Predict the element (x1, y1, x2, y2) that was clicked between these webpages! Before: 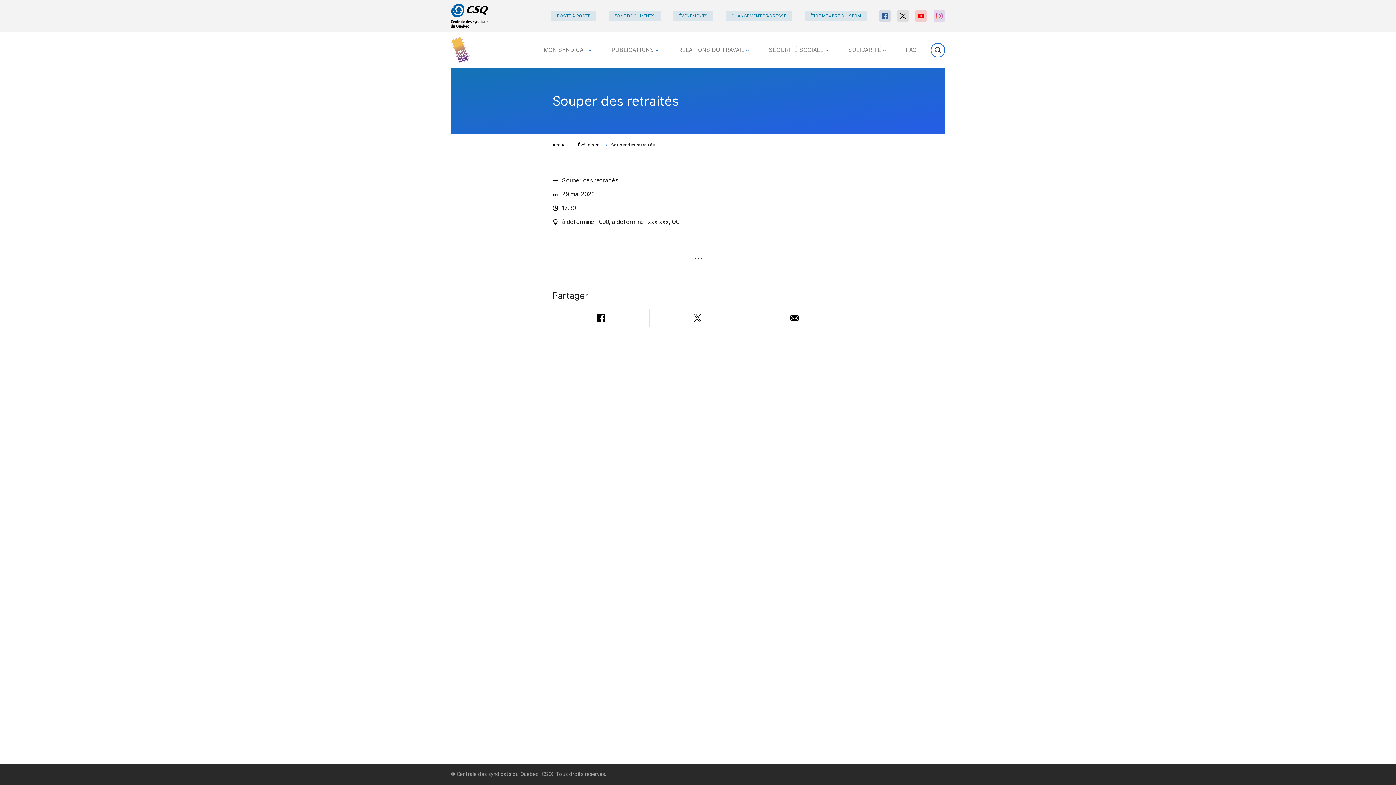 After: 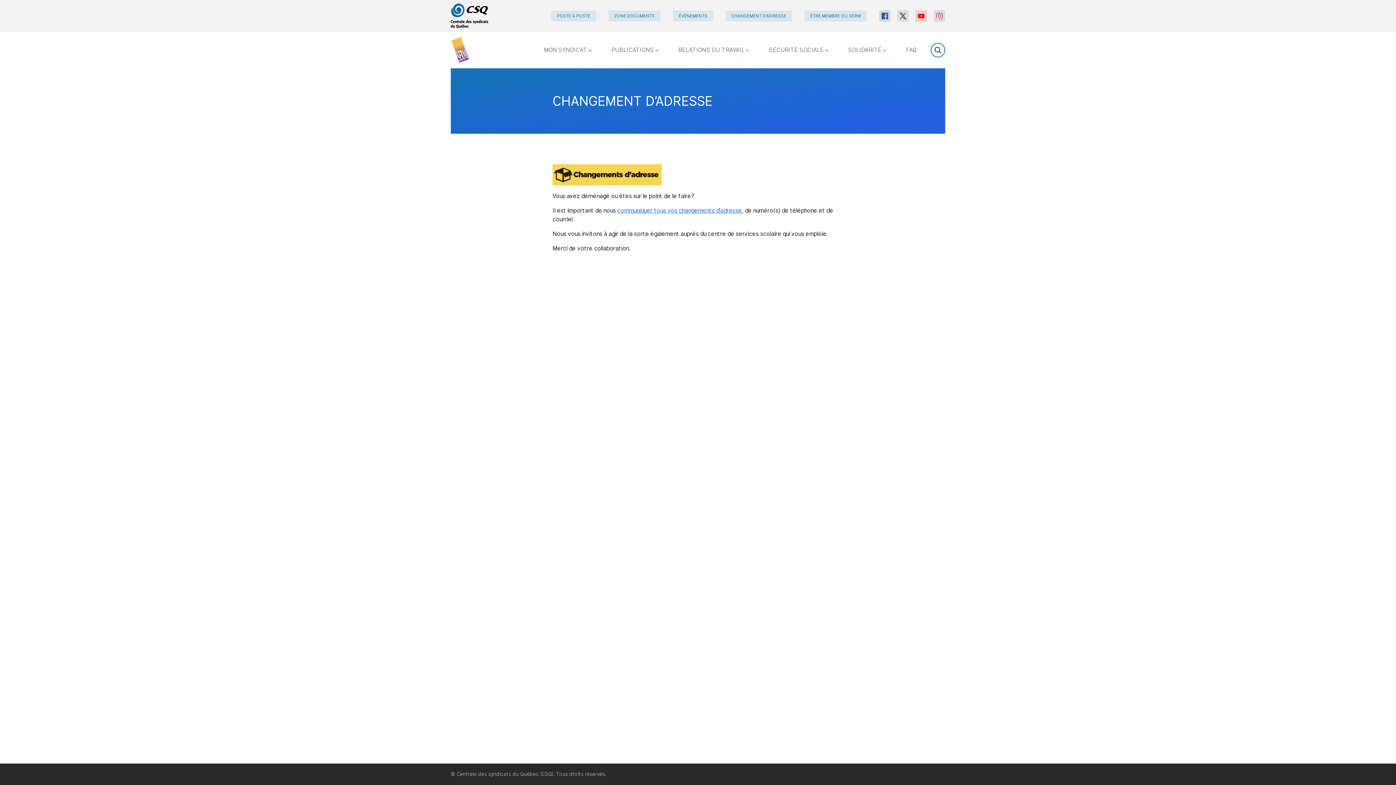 Action: bbox: (725, 10, 792, 21) label: CHANGEMENT D’ADRESSE